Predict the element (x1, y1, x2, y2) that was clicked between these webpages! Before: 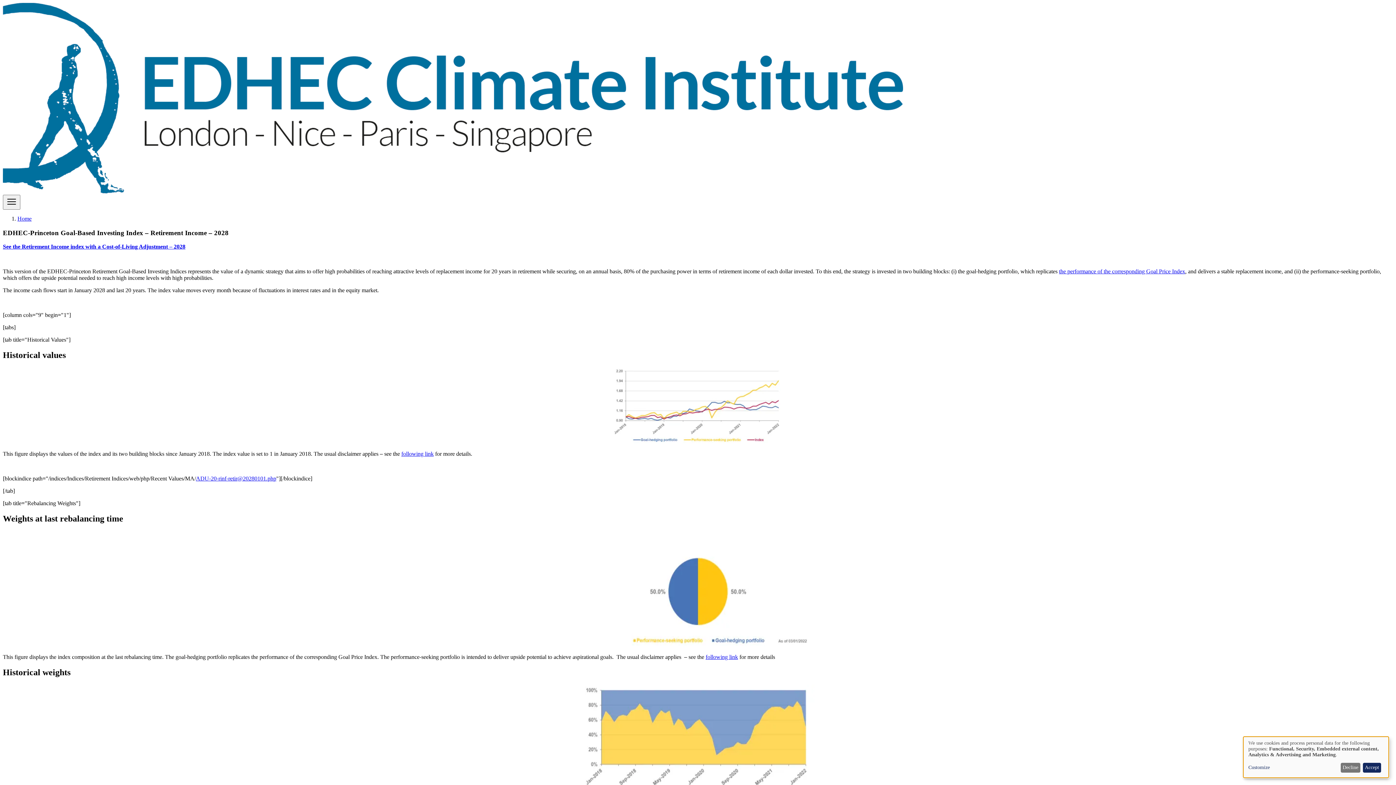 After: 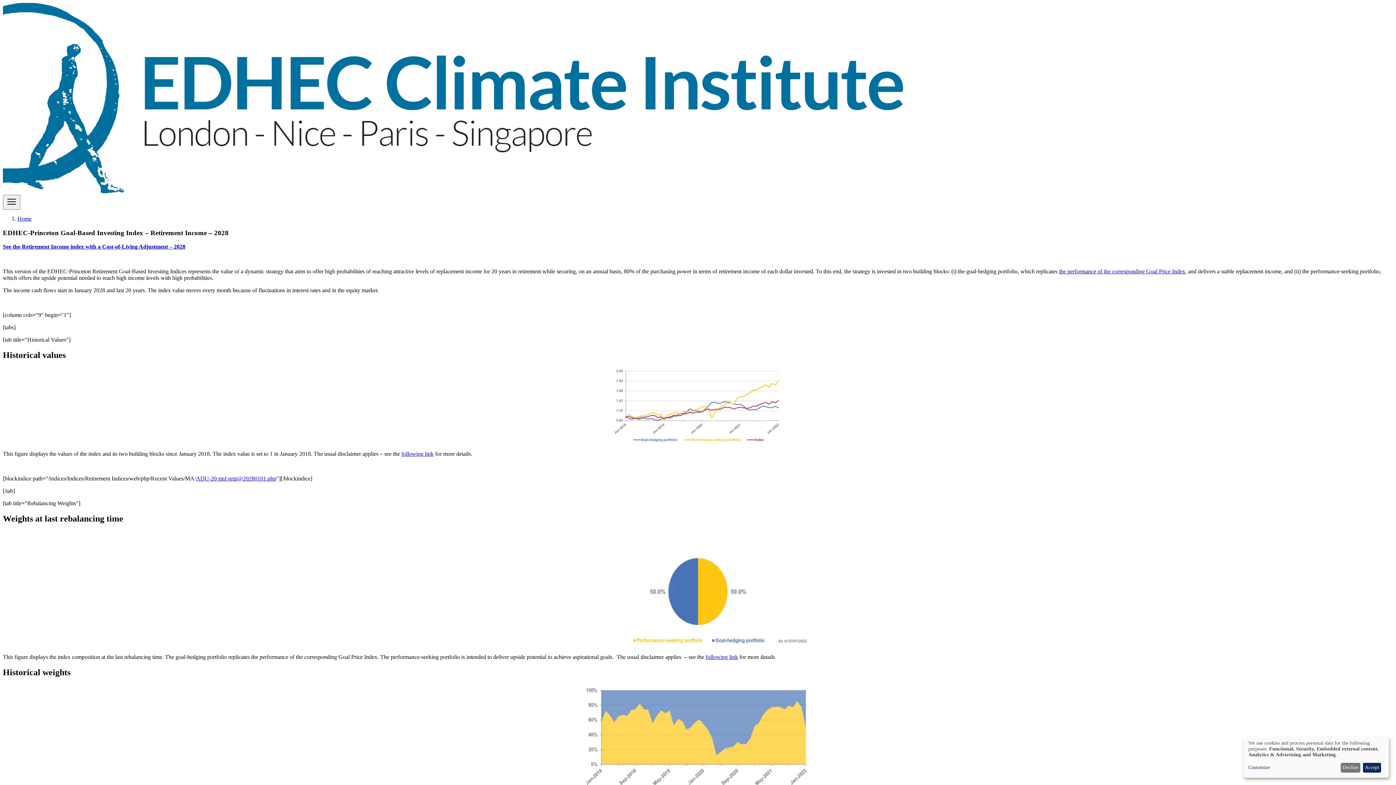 Action: bbox: (196, 475, 276, 481) label: ADU-20-rinf-retir@20280101.php